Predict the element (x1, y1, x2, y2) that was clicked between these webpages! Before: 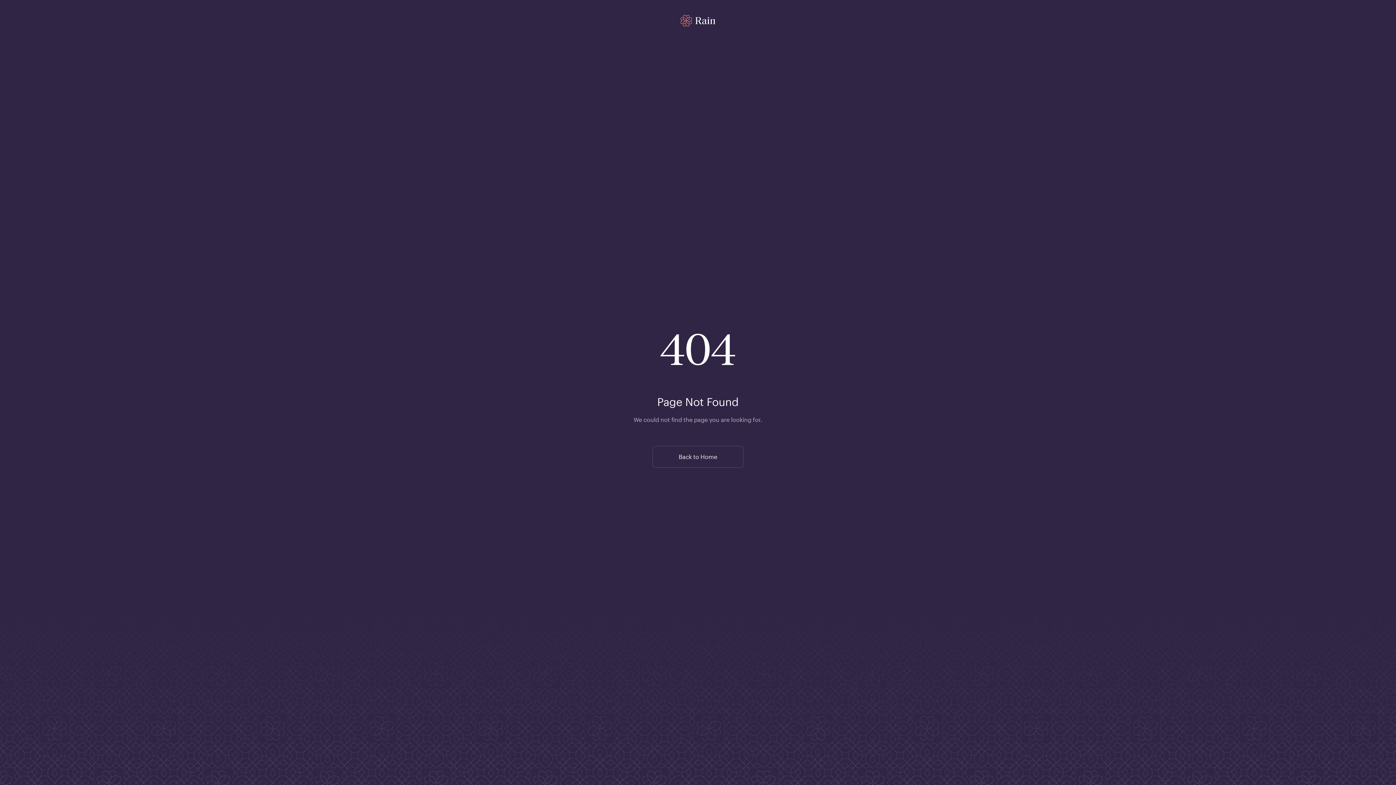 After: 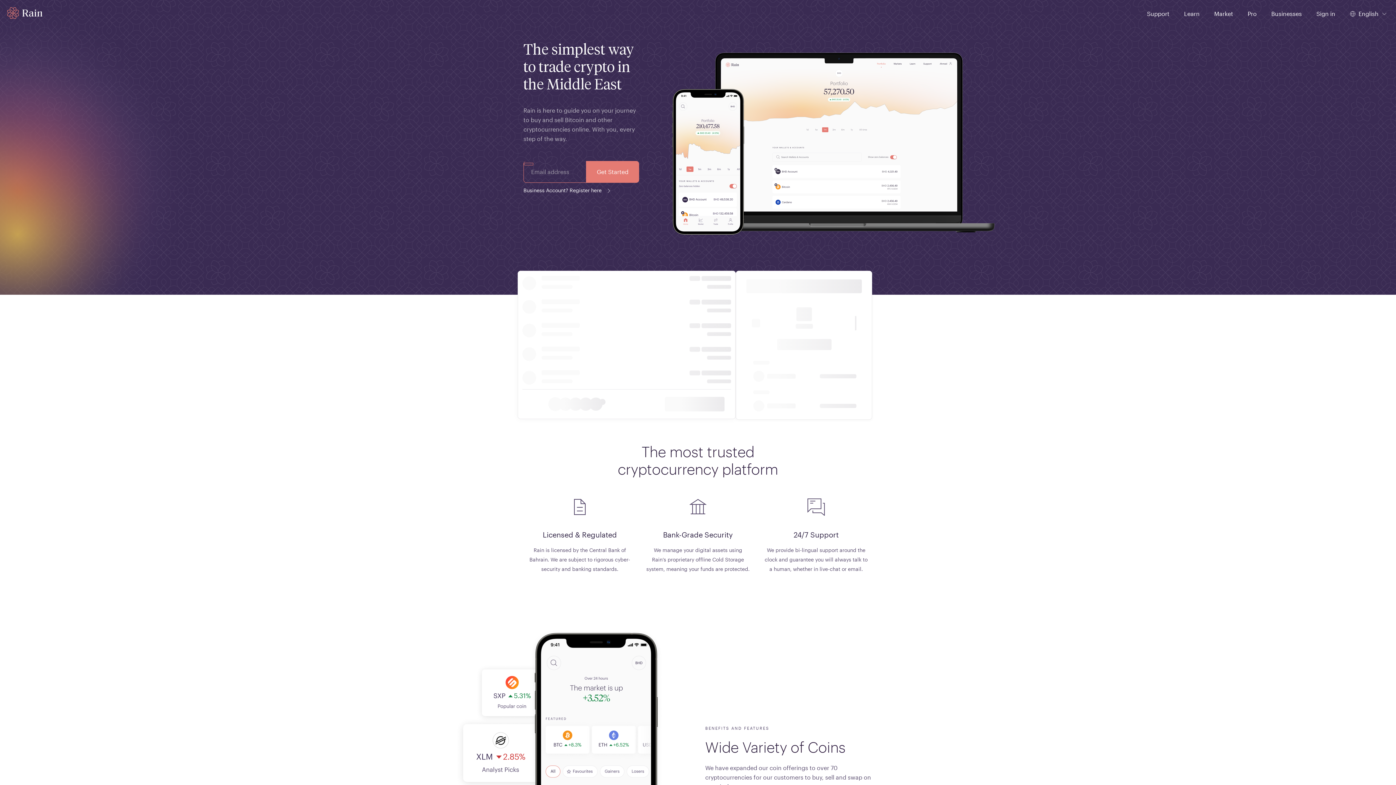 Action: bbox: (0, 0, 1396, 43)